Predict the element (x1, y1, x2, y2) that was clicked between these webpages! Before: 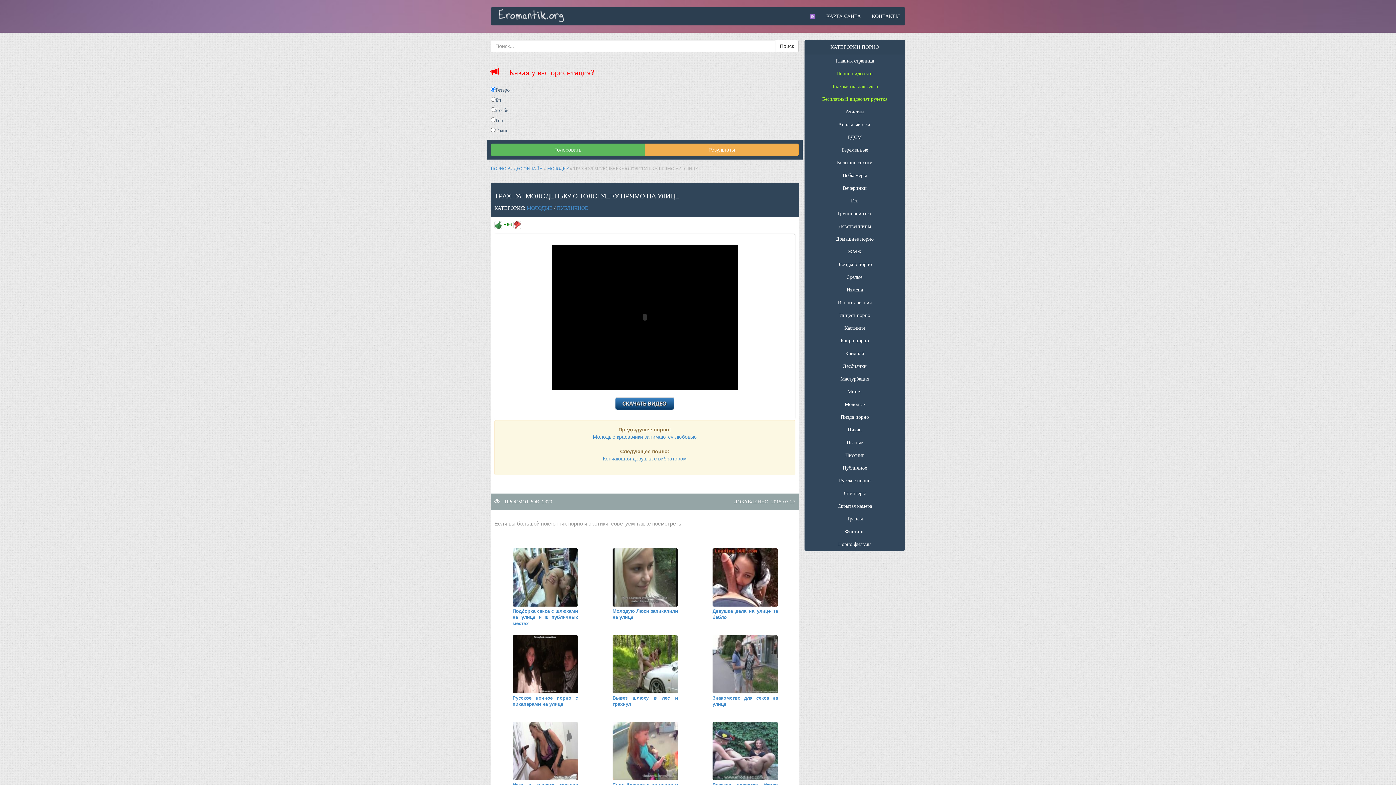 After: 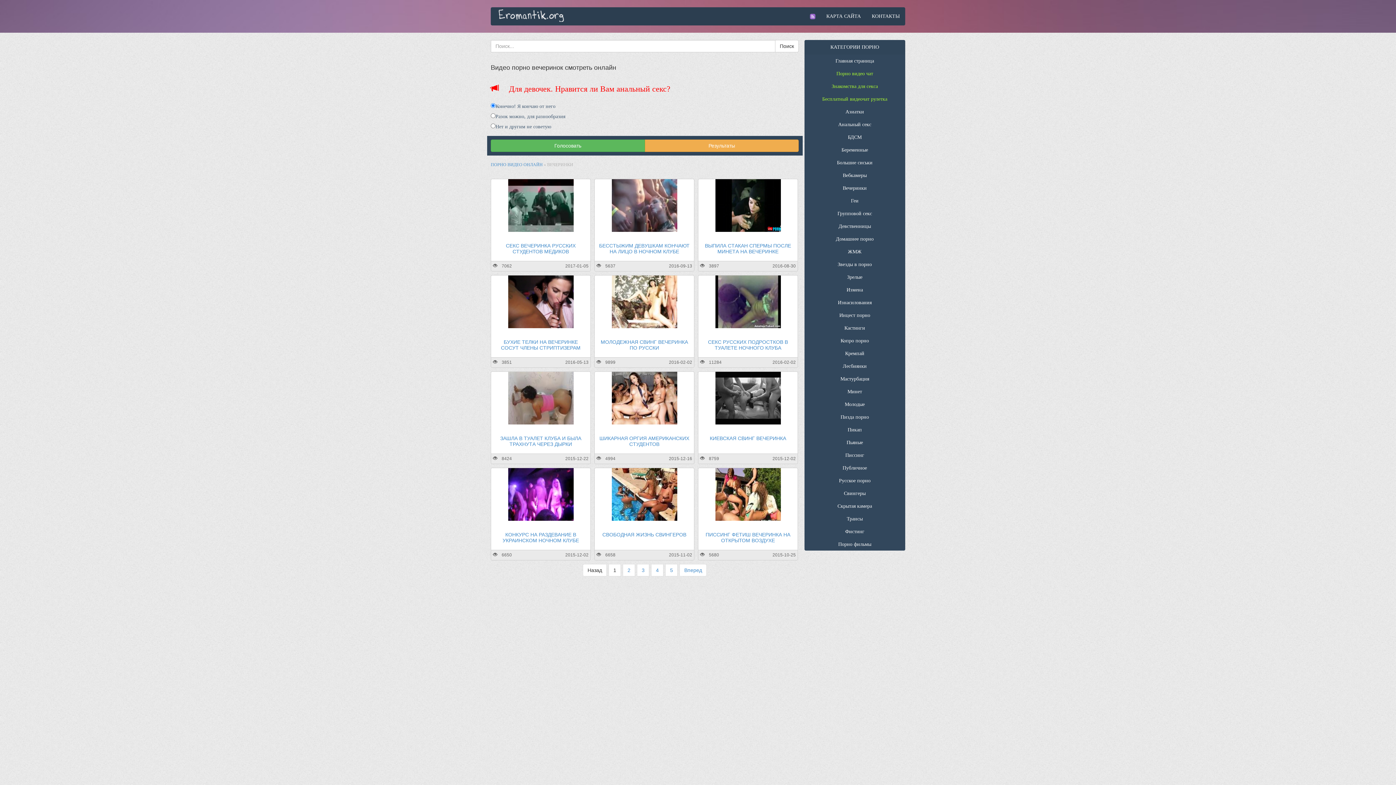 Action: bbox: (843, 185, 867, 190) label: Вечеринки